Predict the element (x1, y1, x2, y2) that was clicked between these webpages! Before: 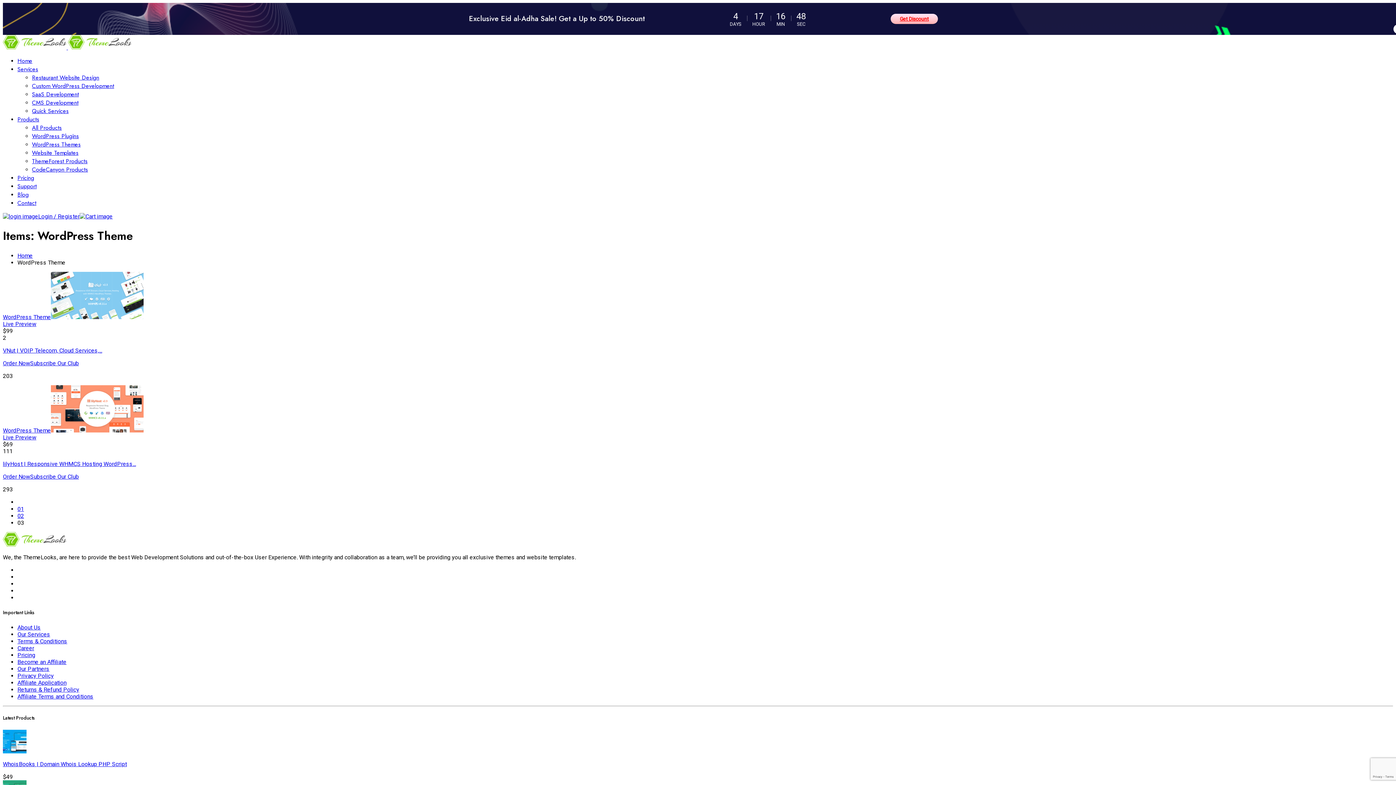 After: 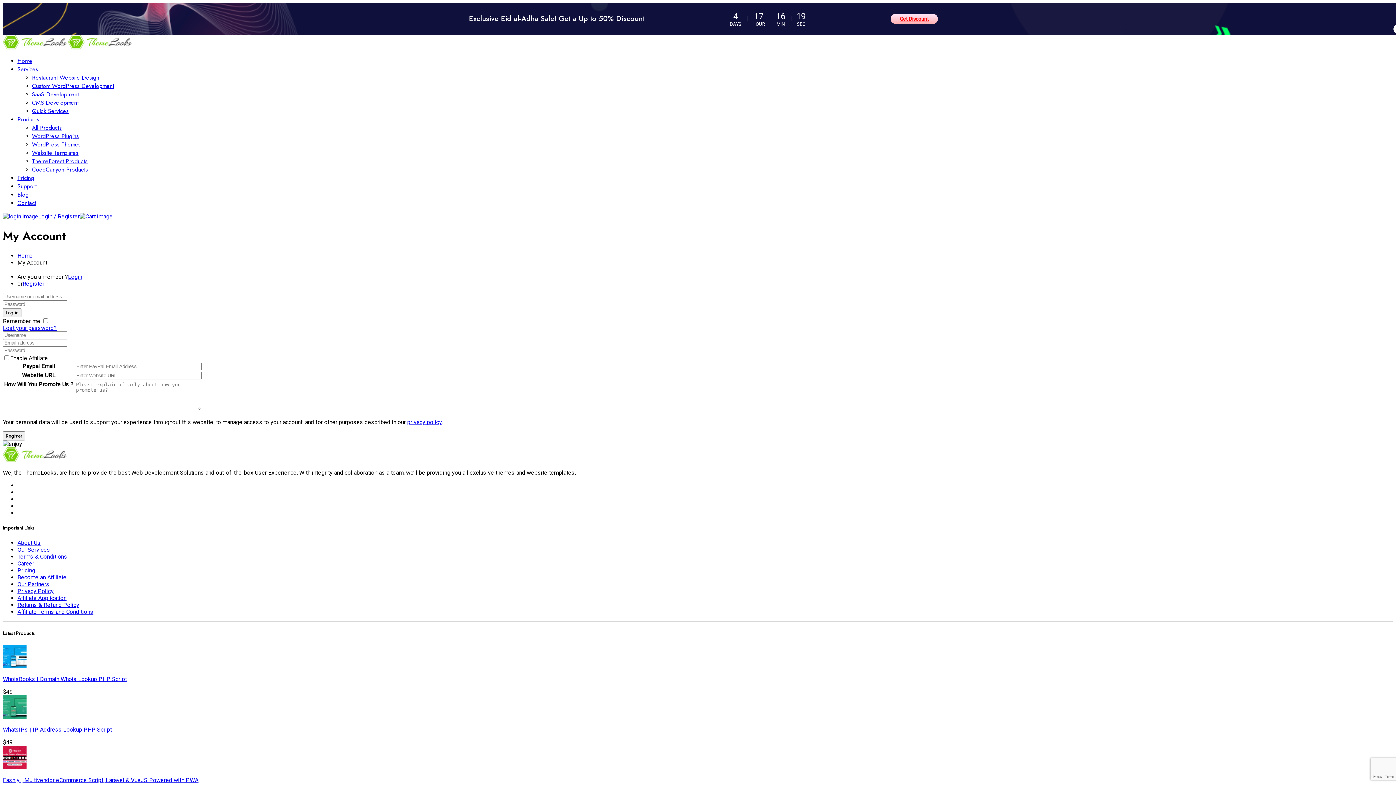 Action: label: Login / Register bbox: (2, 213, 79, 220)